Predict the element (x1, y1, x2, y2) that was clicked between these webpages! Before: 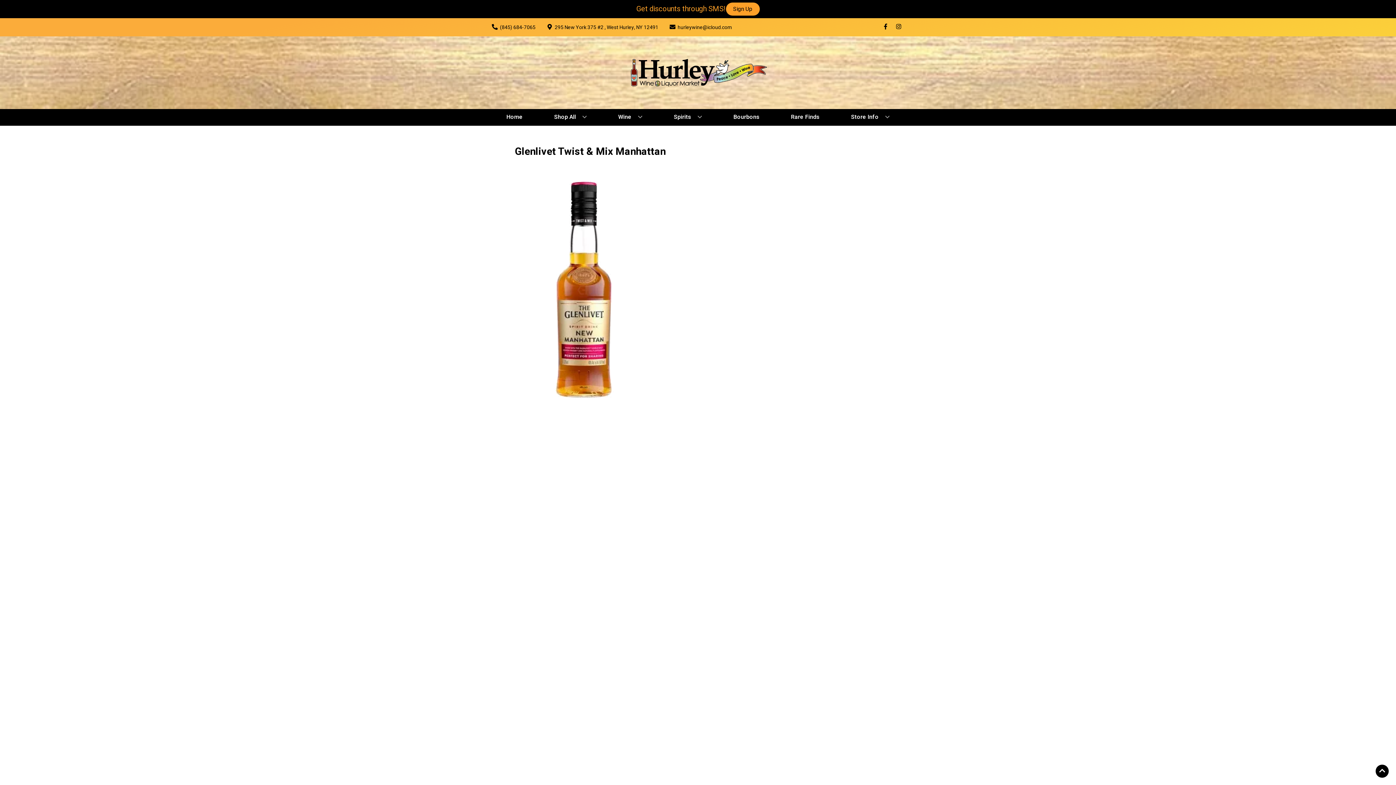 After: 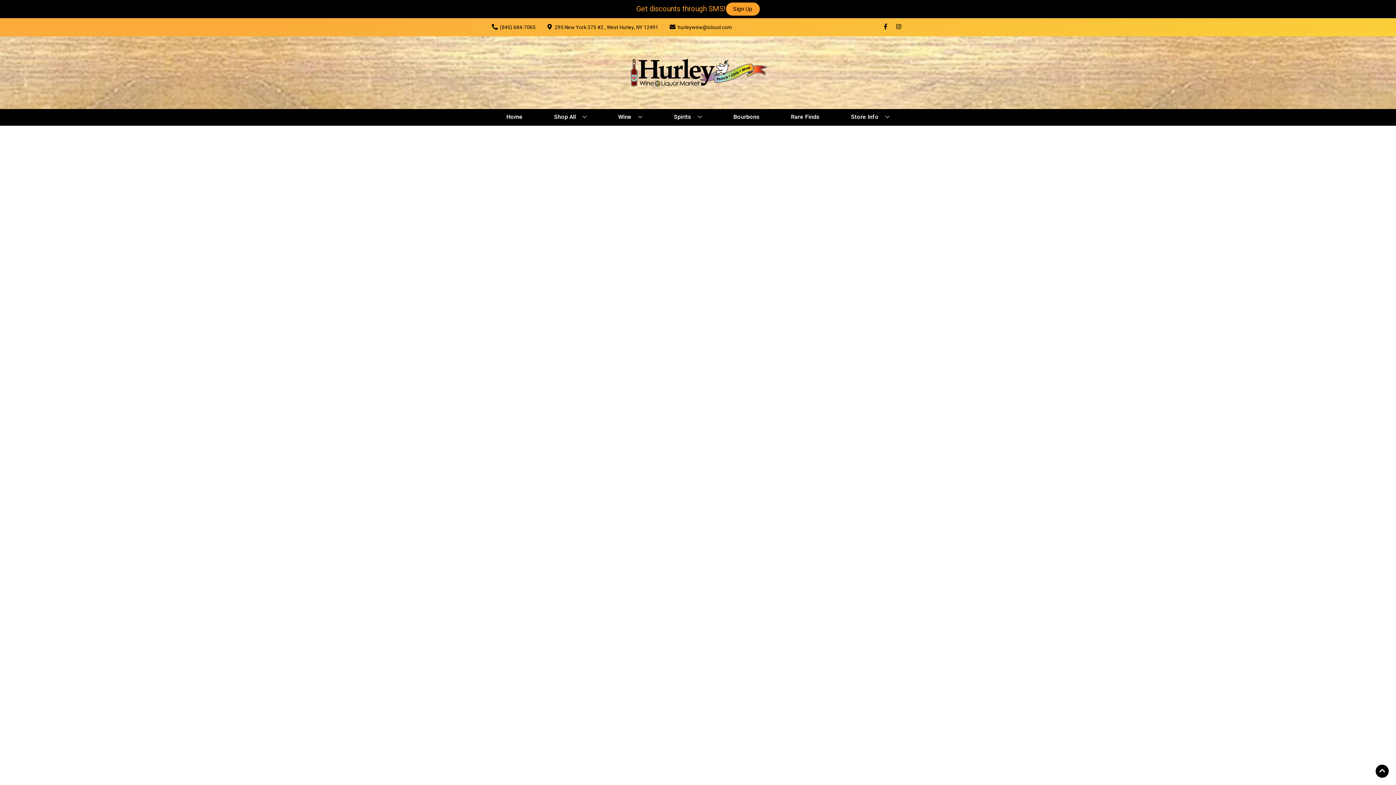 Action: bbox: (730, 109, 762, 125) label: Bourbons